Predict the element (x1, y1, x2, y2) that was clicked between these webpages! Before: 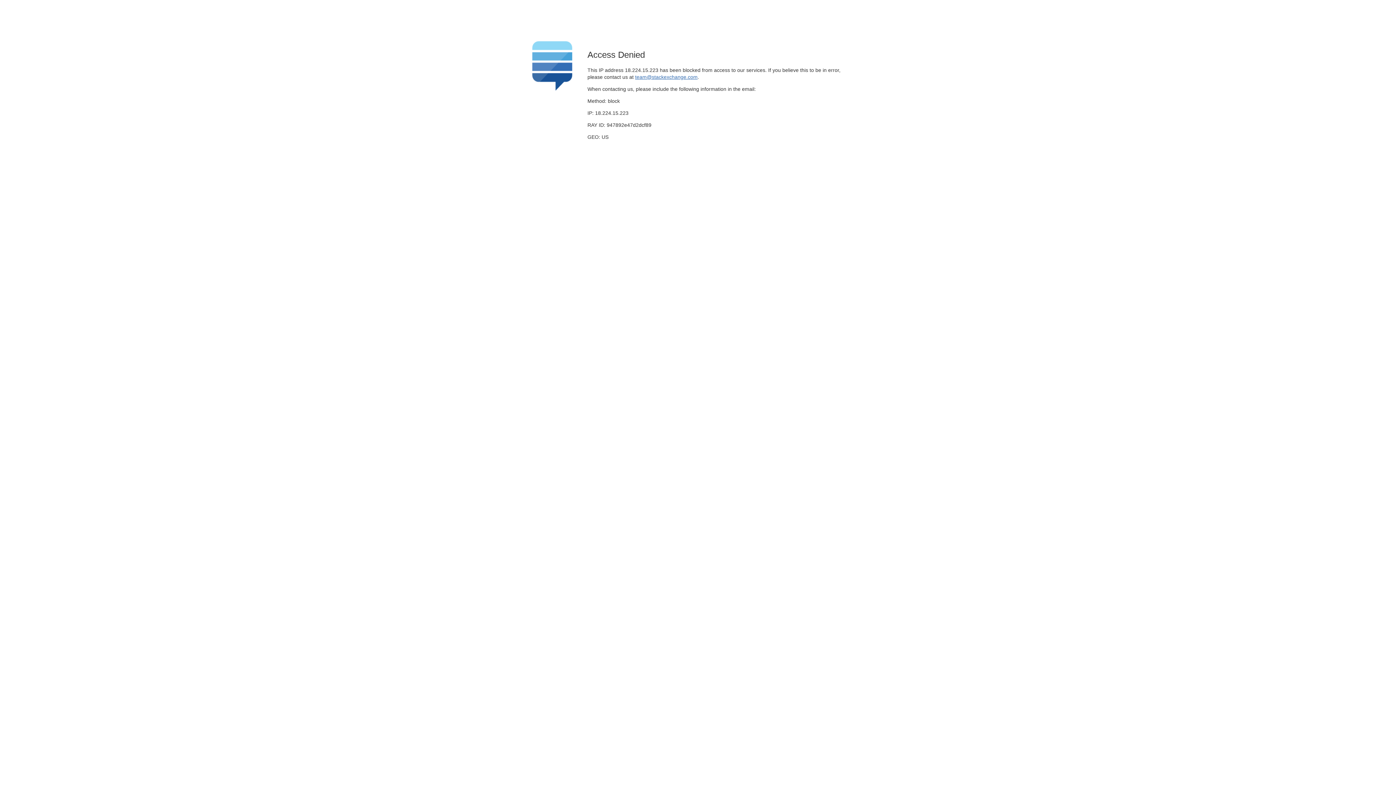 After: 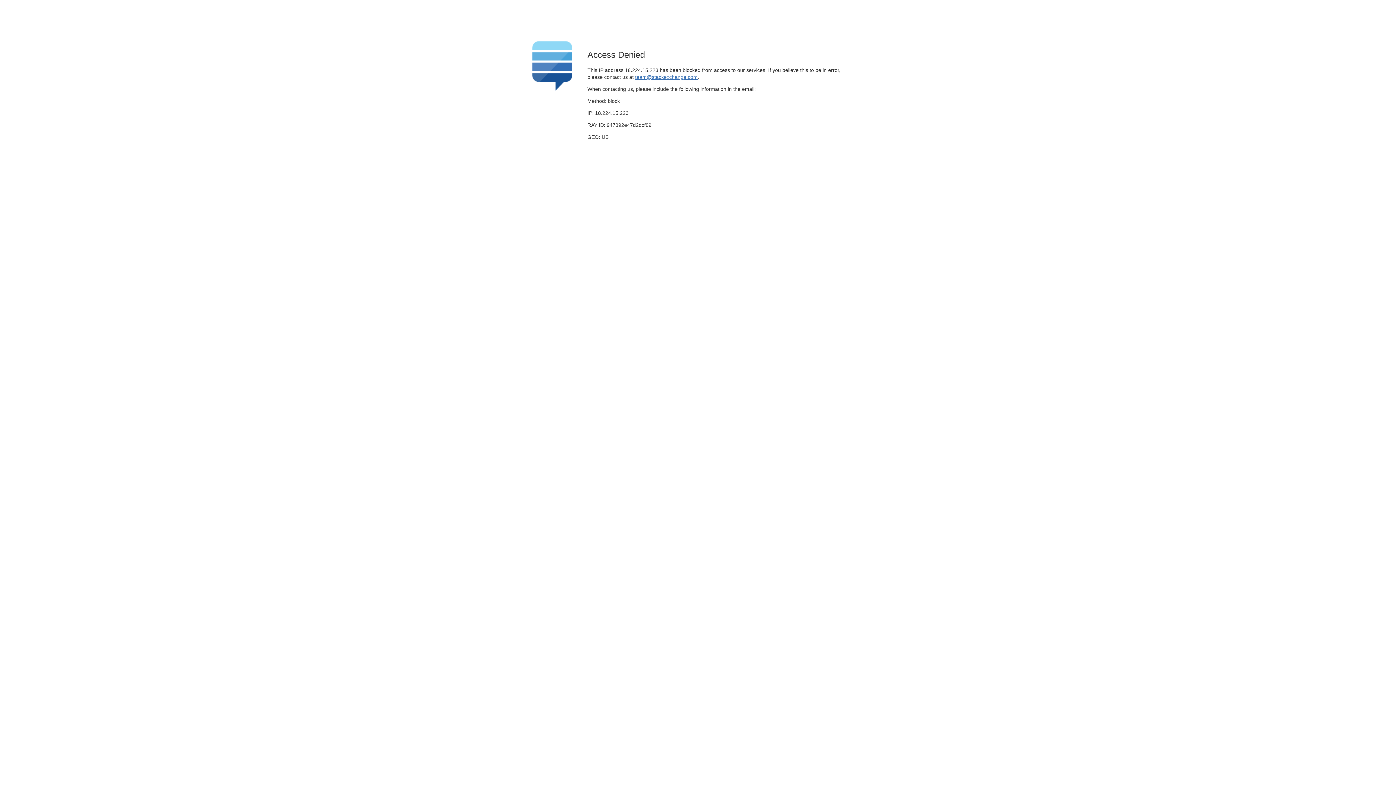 Action: bbox: (635, 74, 697, 79) label: team@stackexchange.com